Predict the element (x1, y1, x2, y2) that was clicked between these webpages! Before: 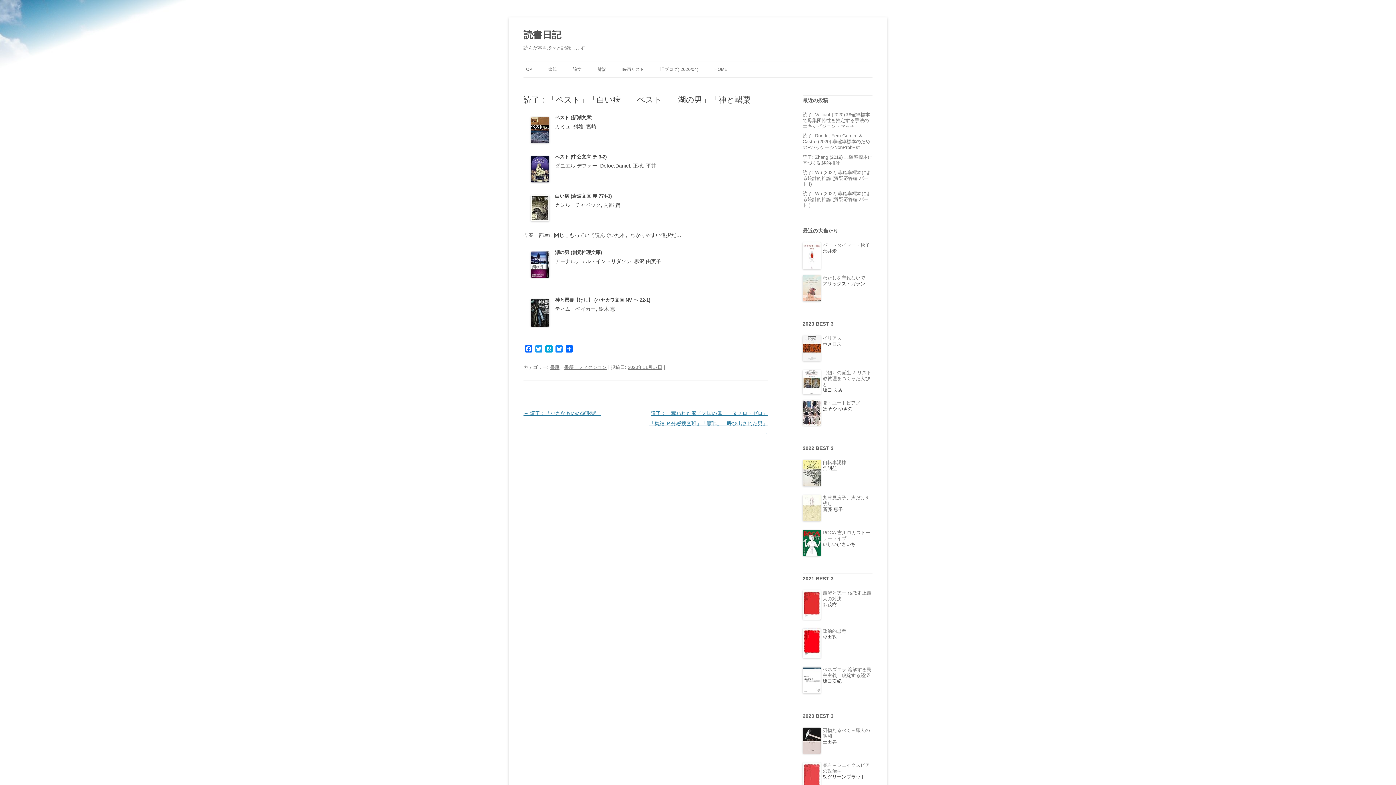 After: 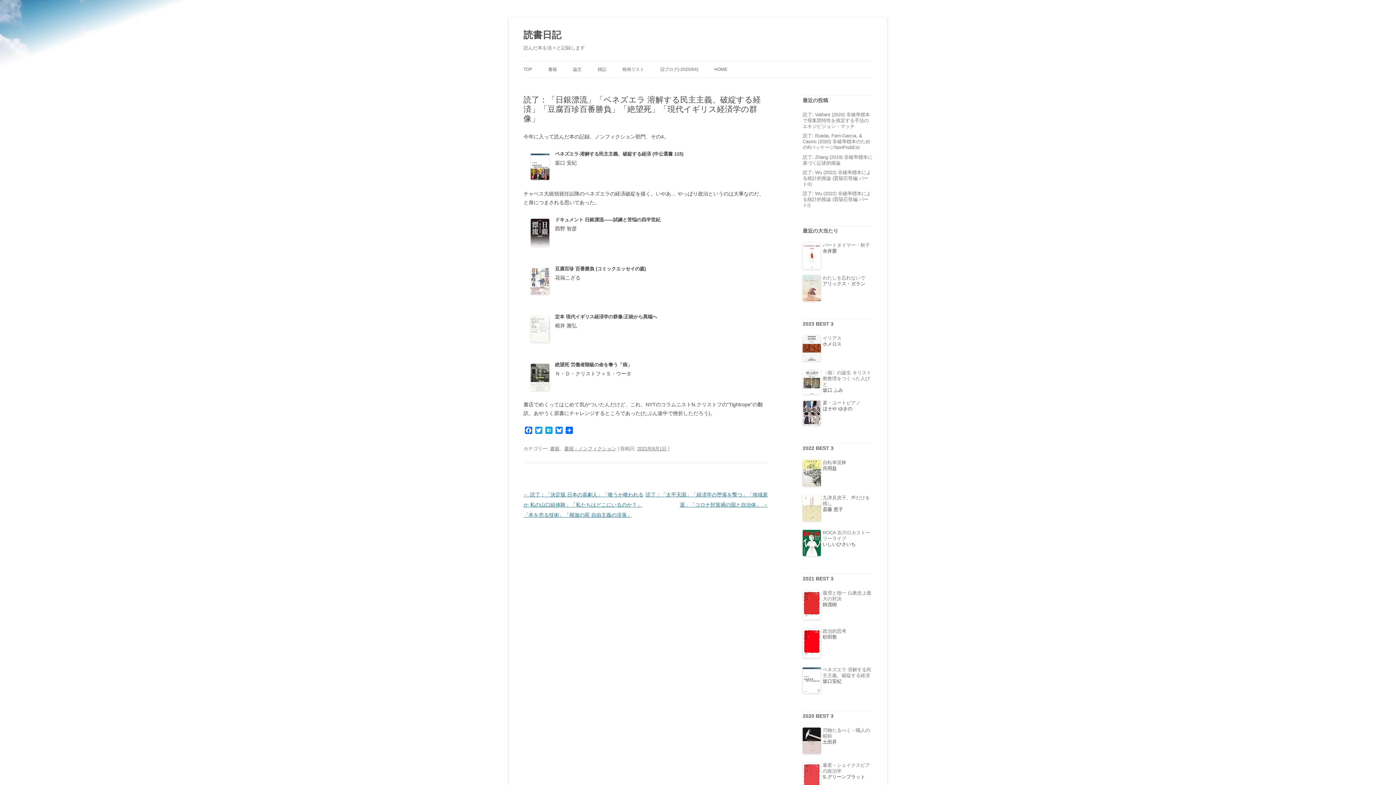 Action: bbox: (822, 667, 871, 678) label: ベネズエラ 溶解する民主主義、破綻する経済